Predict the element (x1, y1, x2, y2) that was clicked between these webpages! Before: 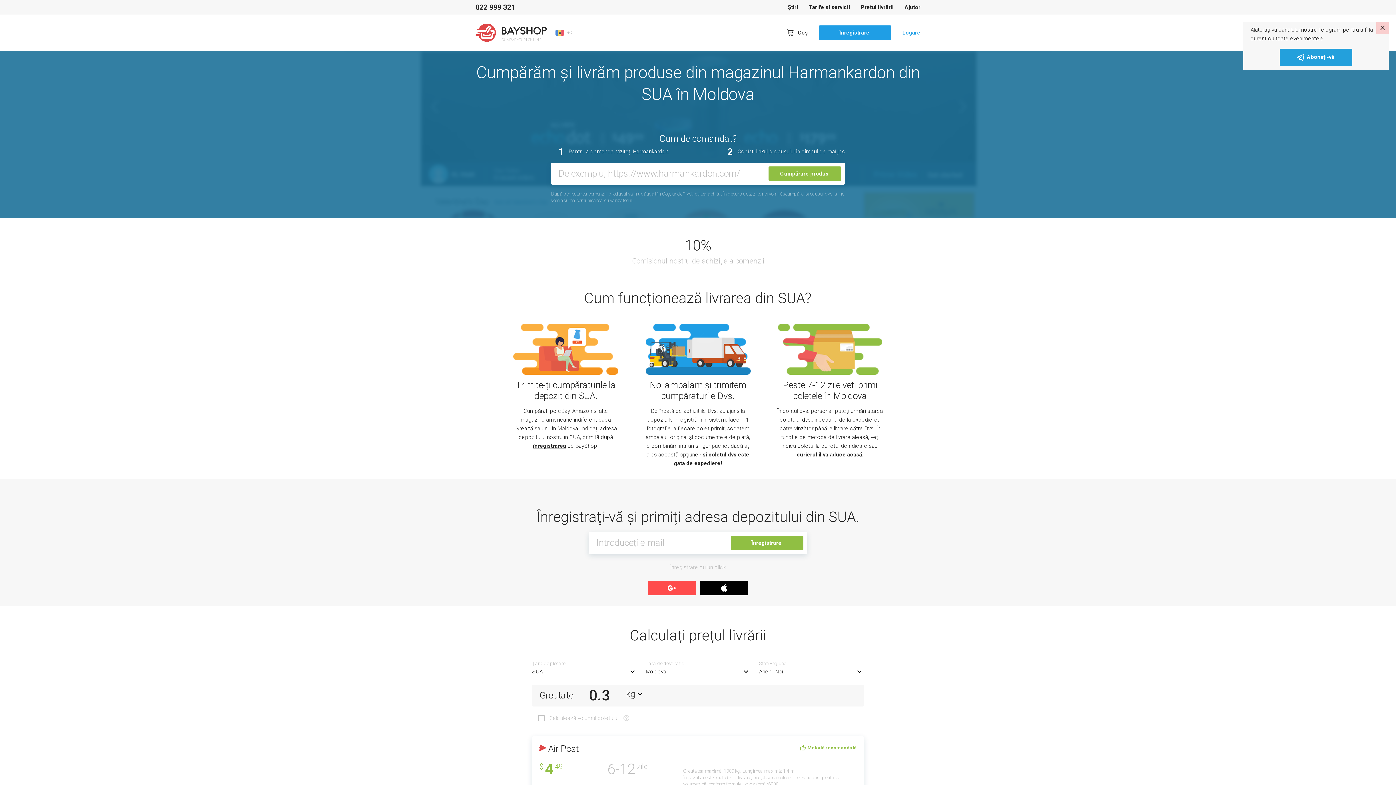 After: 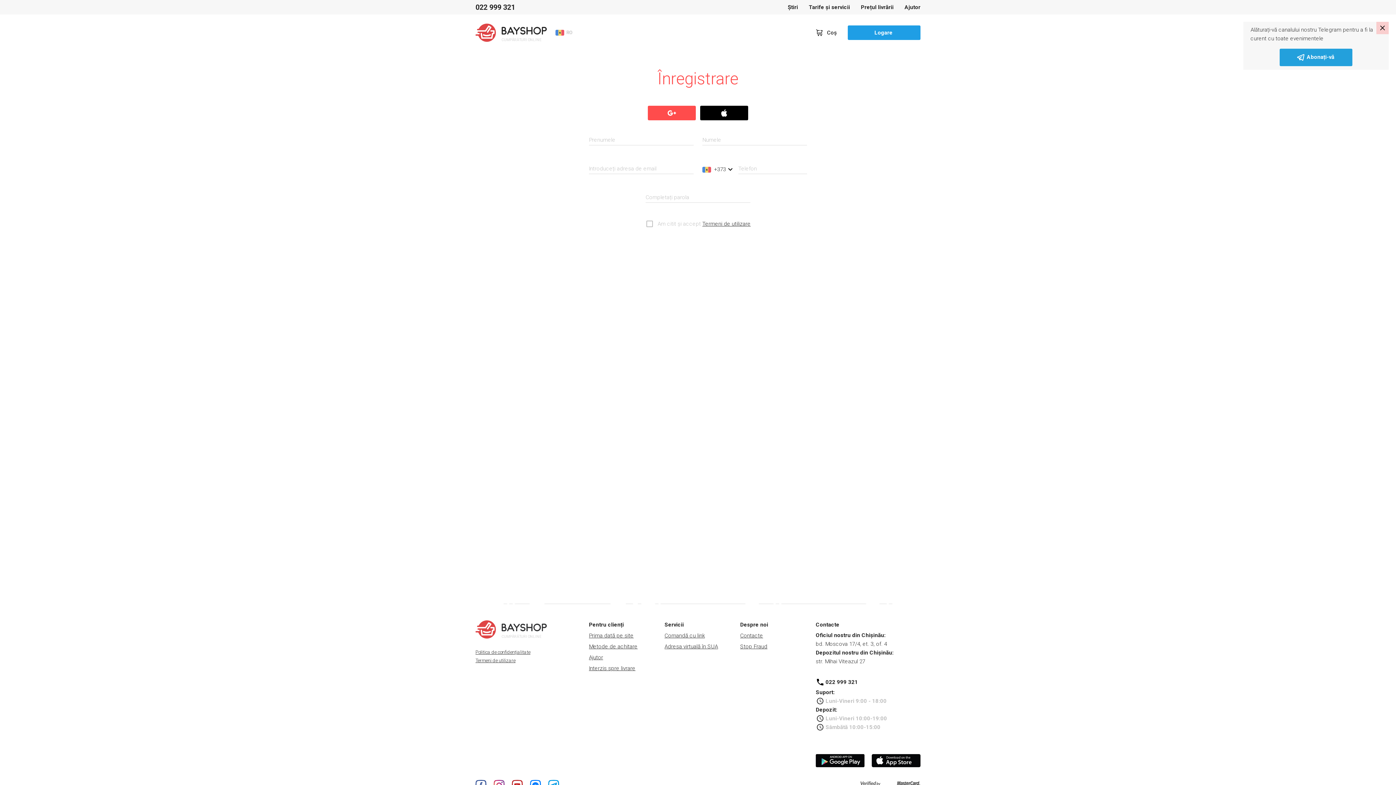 Action: label: înregistrarea bbox: (533, 442, 566, 449)